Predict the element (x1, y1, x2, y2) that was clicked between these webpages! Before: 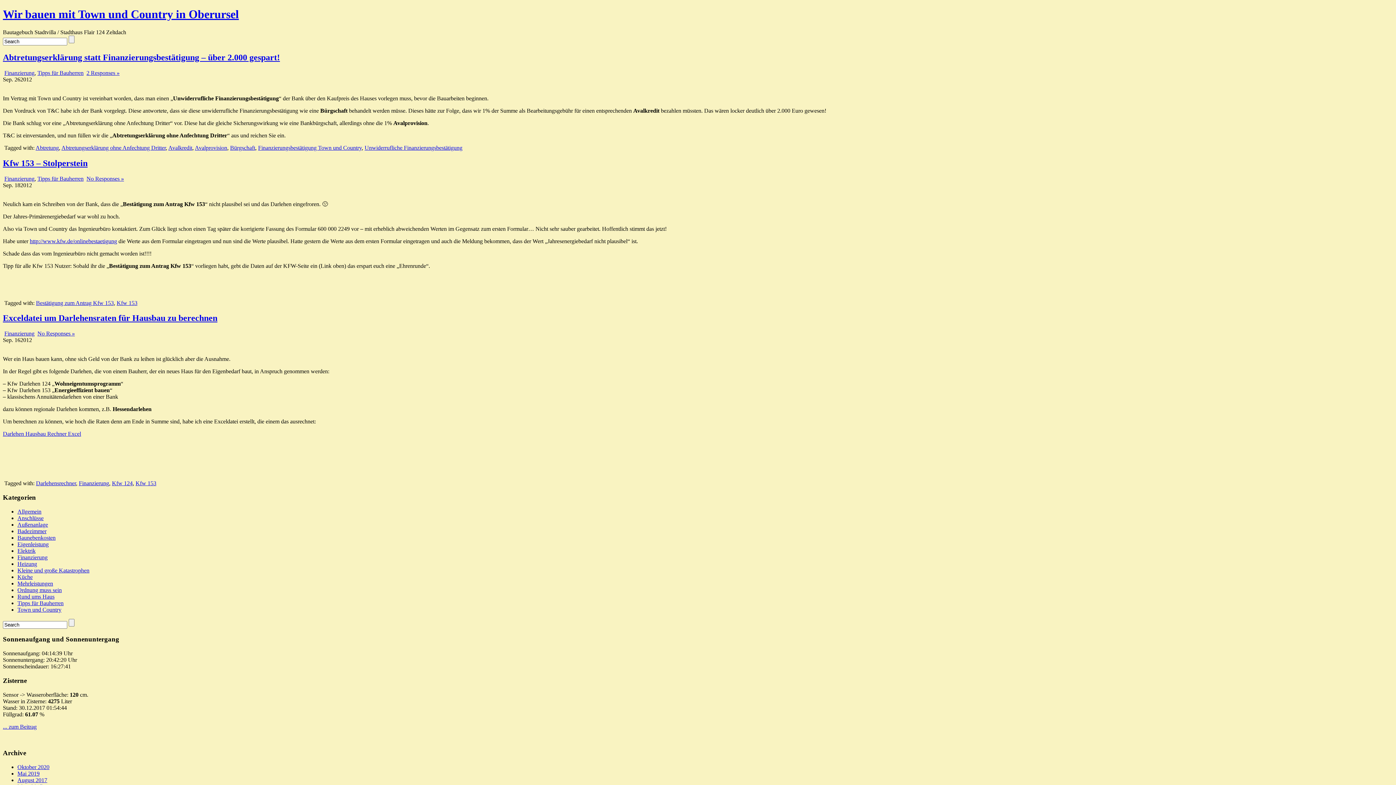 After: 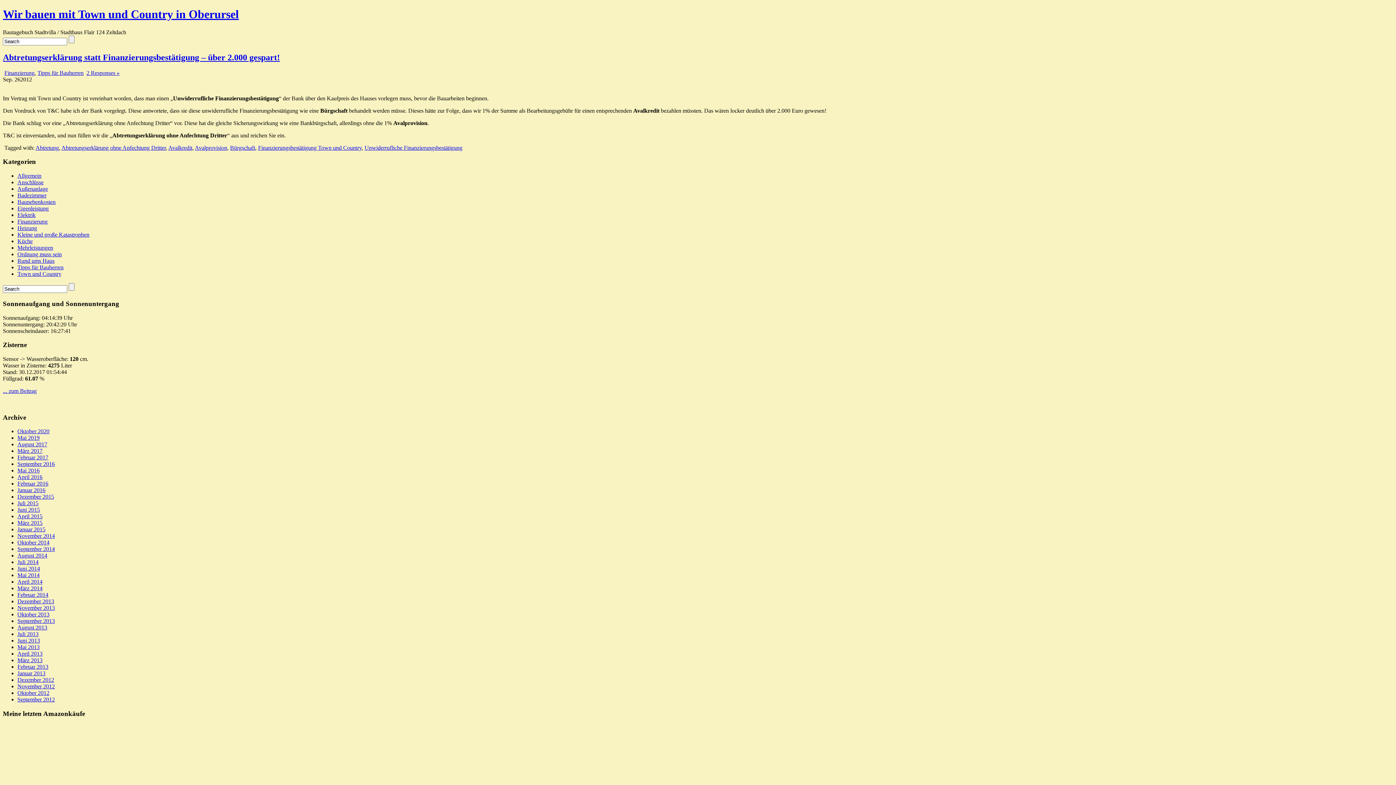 Action: label: Abtretung bbox: (35, 144, 58, 150)